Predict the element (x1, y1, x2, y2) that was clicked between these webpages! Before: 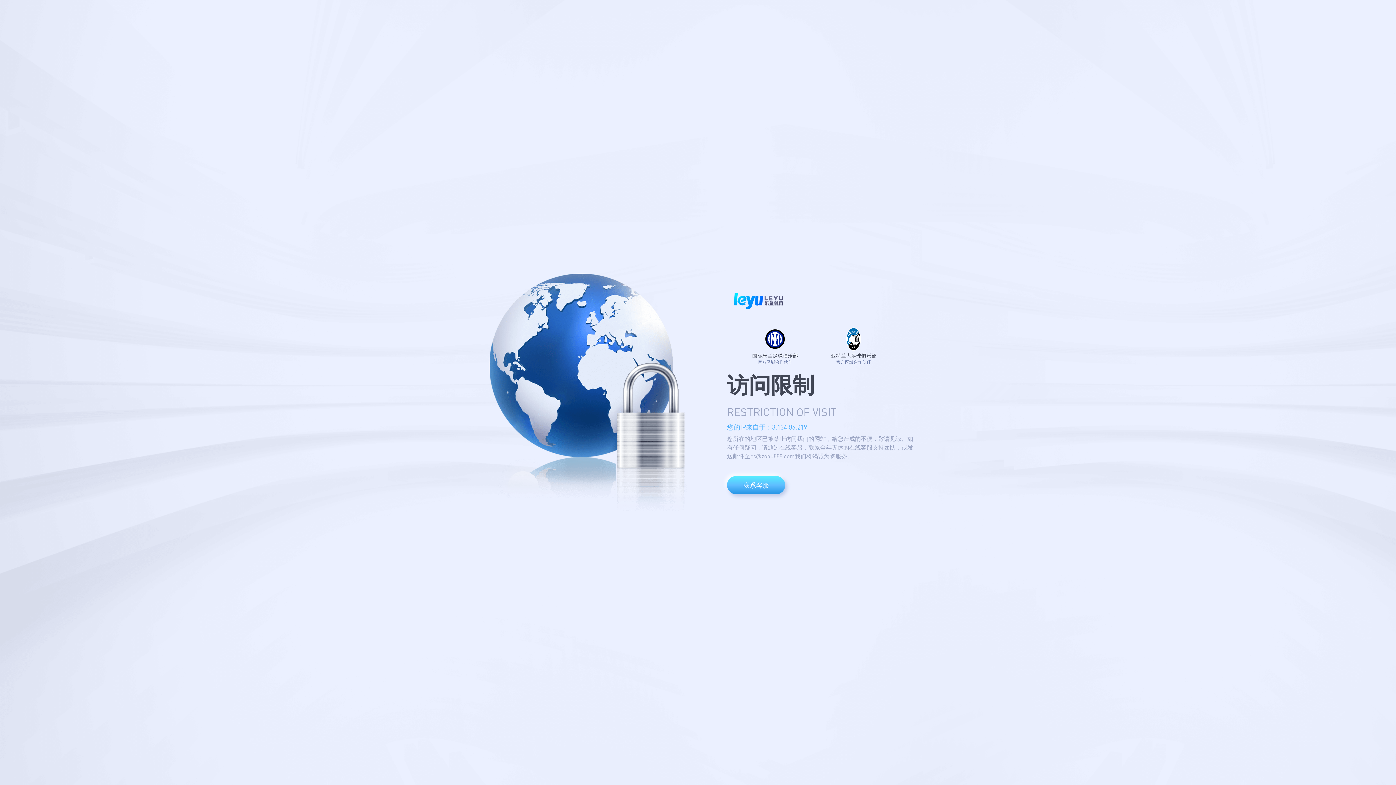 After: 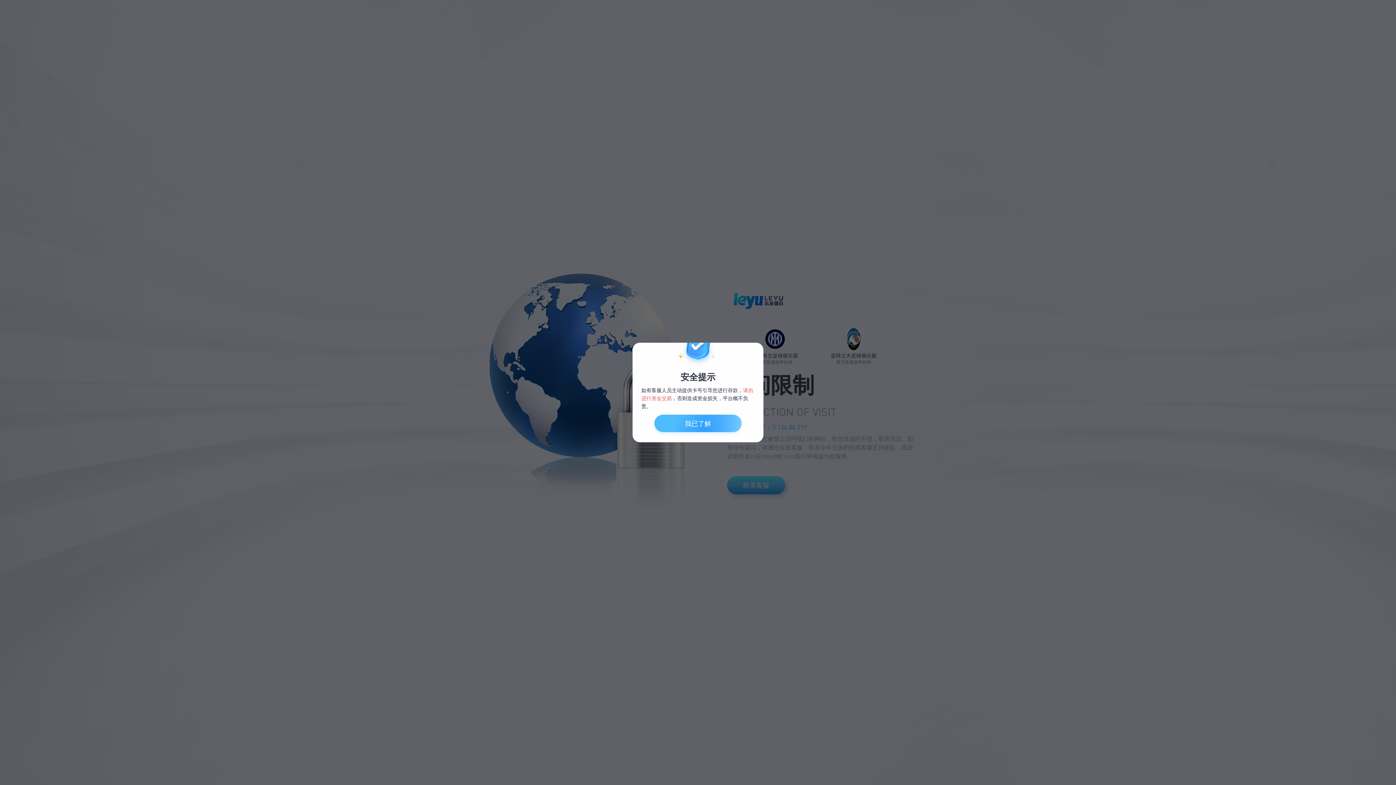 Action: bbox: (727, 476, 785, 494) label: 联系客服